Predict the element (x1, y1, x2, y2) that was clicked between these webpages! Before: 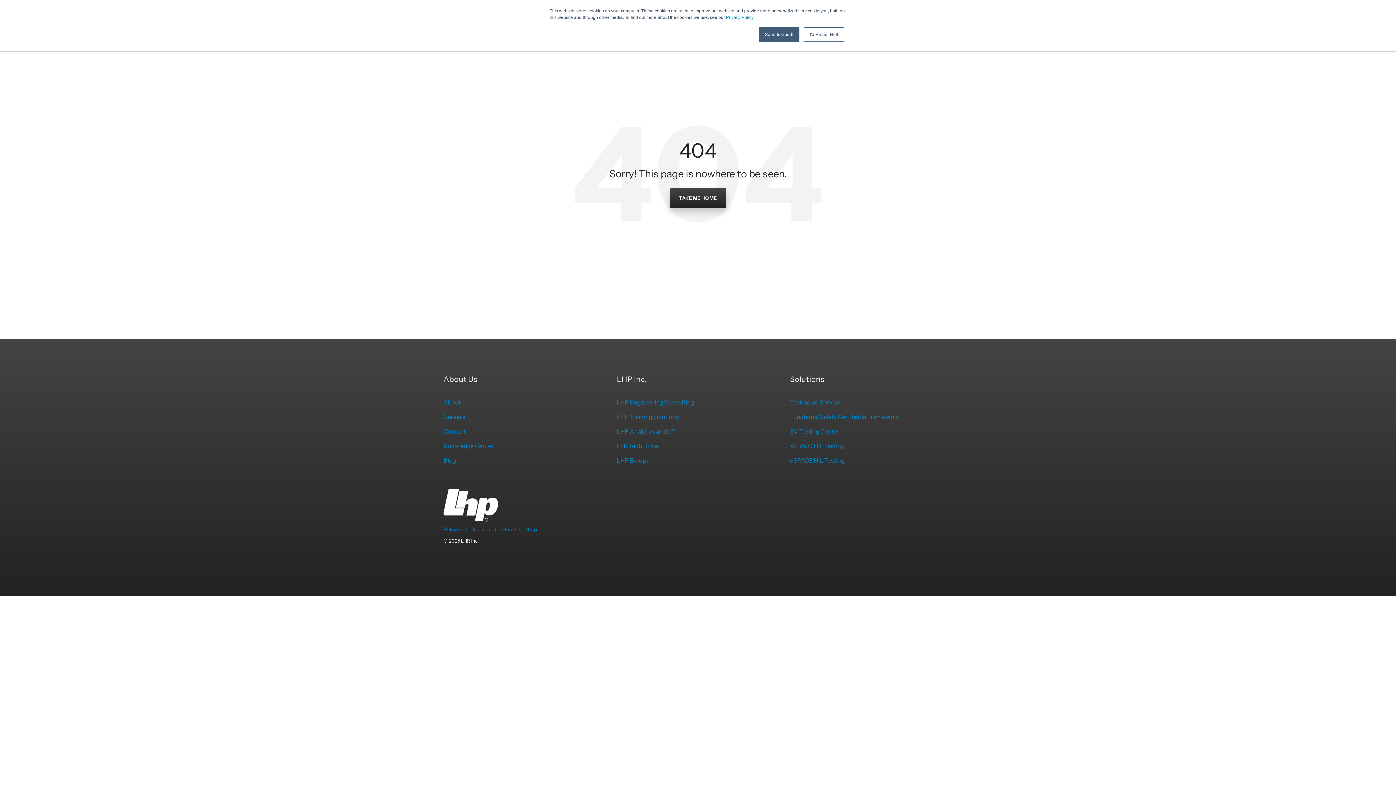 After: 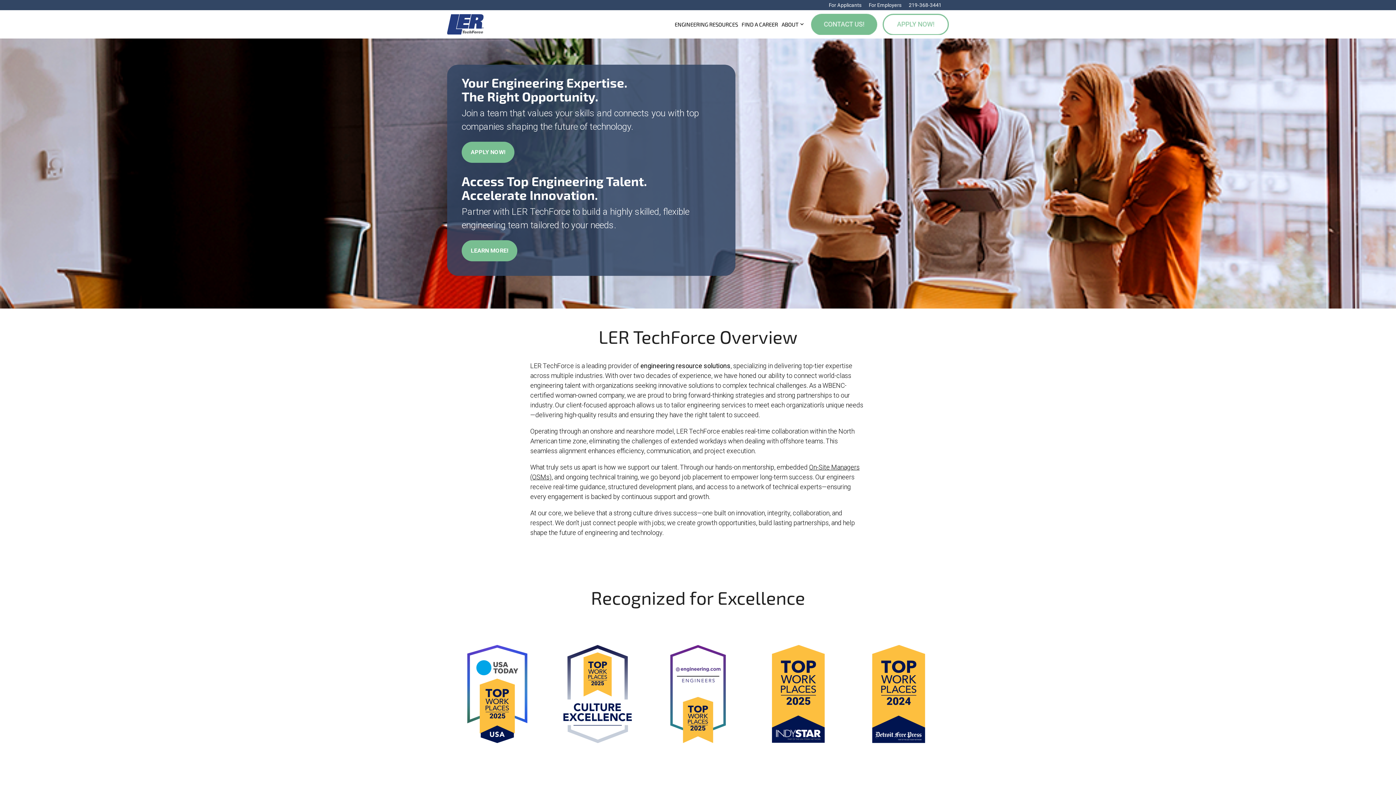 Action: label: LER TechForce bbox: (616, 441, 658, 450)